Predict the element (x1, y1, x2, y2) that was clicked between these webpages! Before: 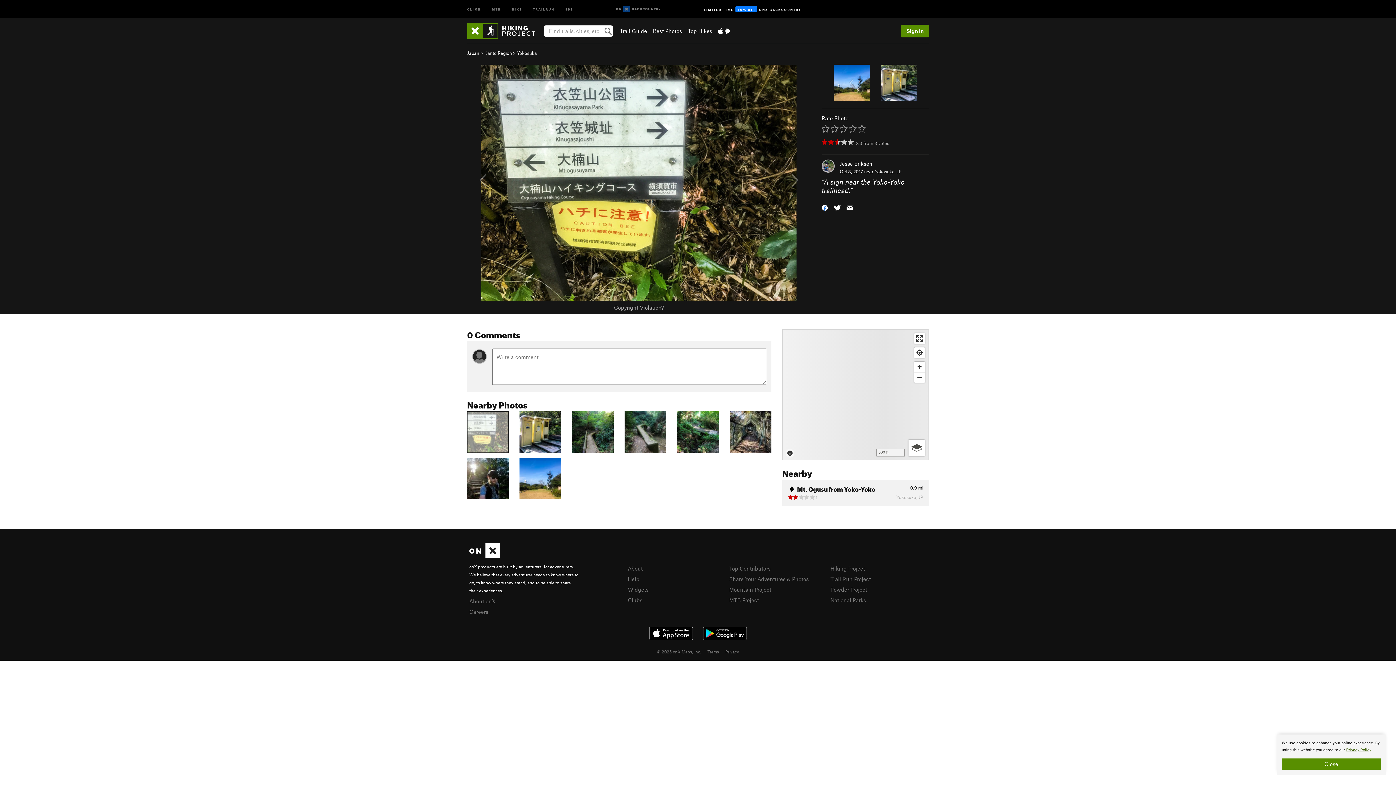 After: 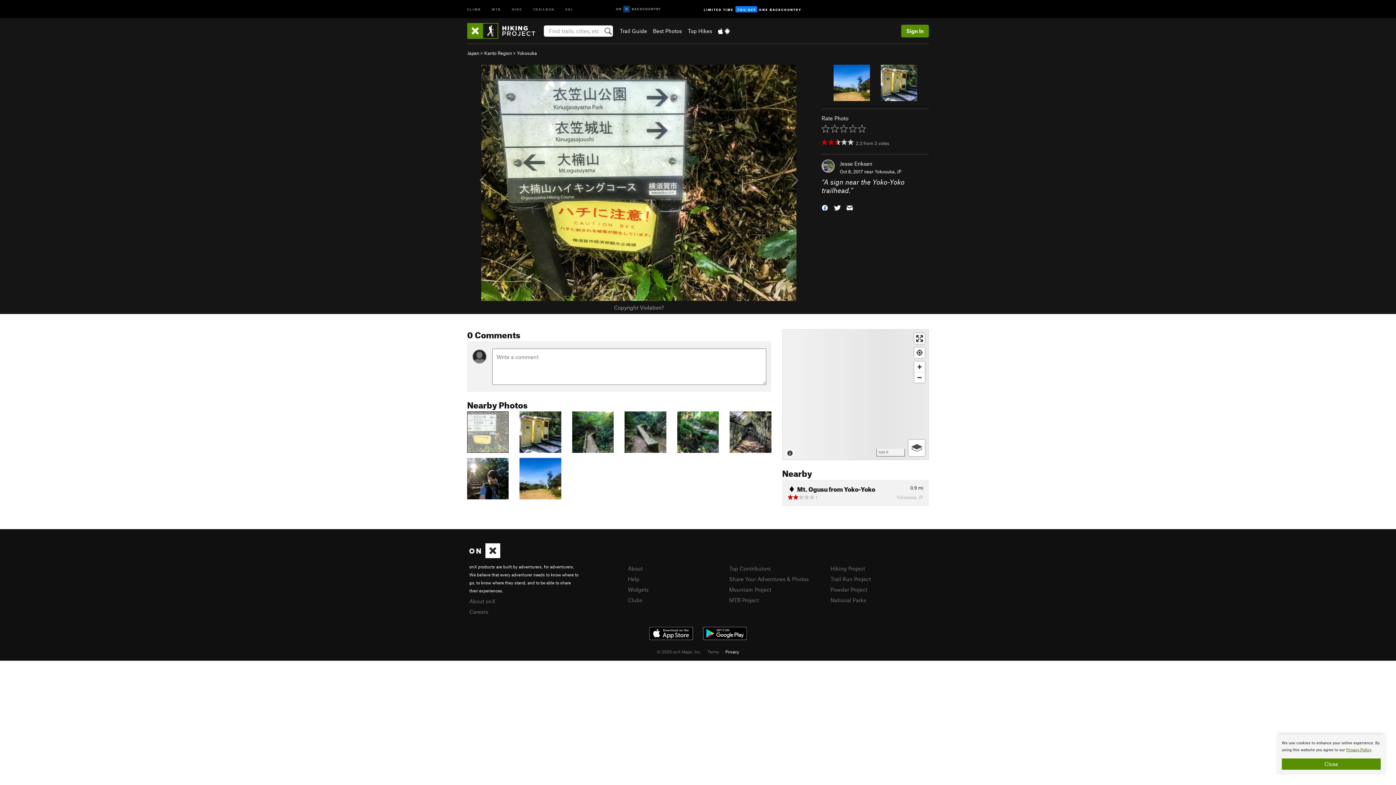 Action: bbox: (725, 649, 739, 654) label: Privacy